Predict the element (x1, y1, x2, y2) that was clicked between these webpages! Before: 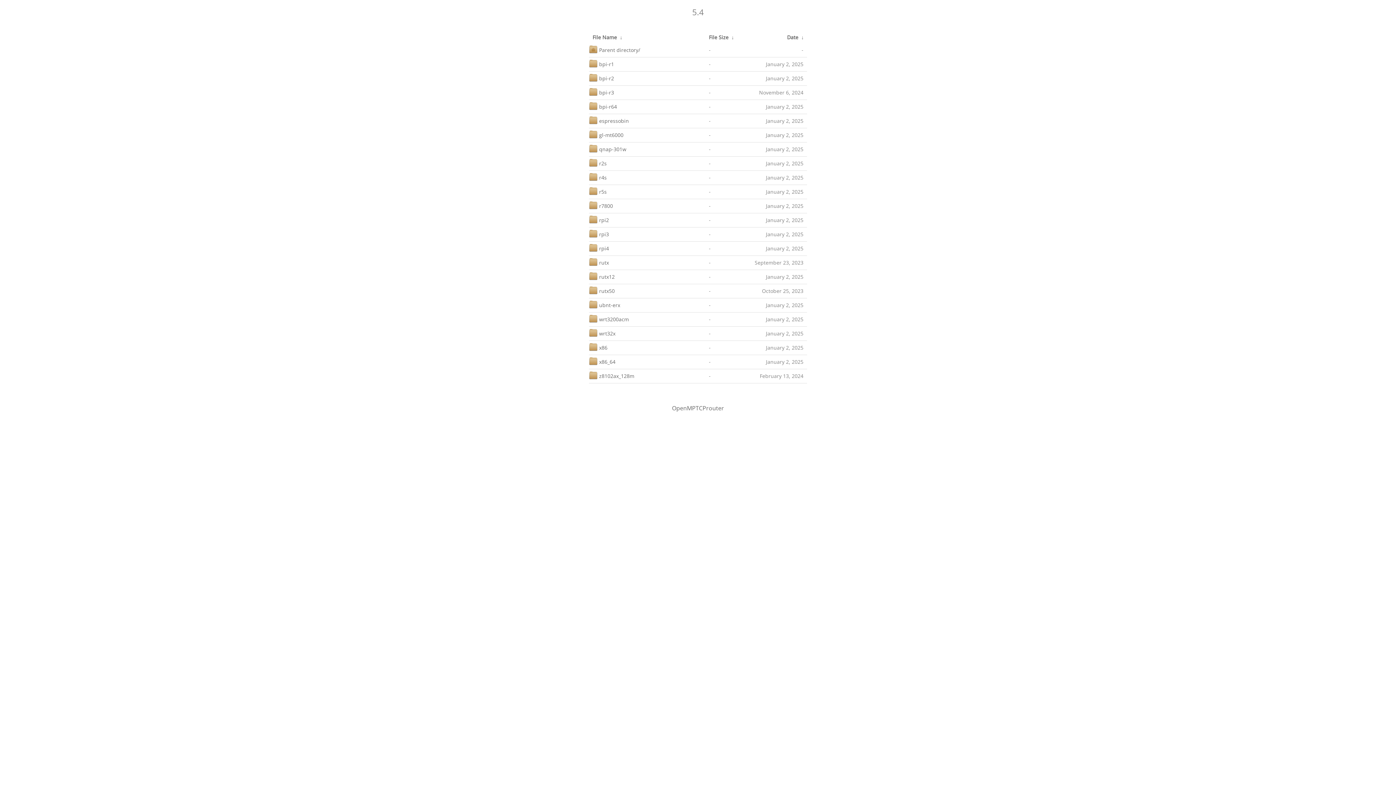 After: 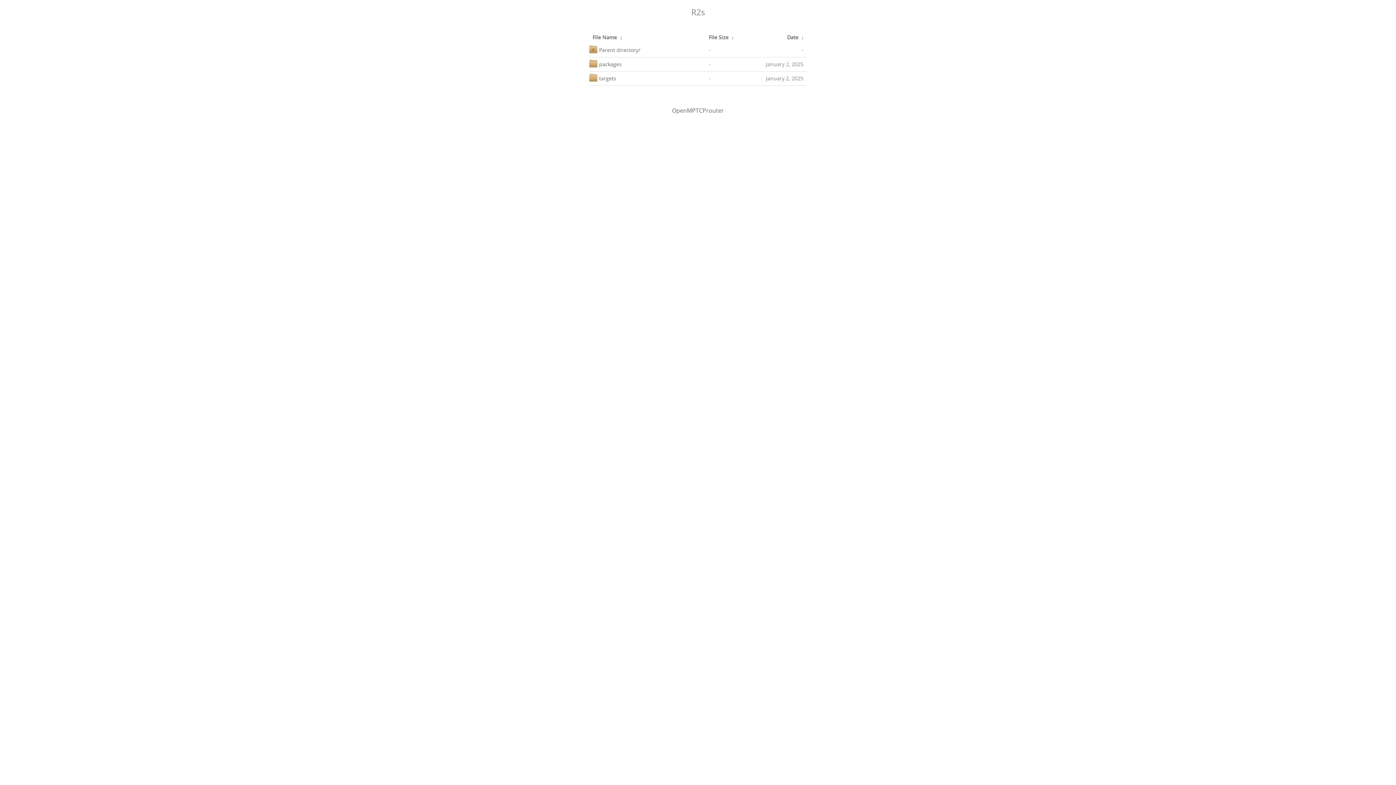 Action: bbox: (589, 157, 705, 169) label: r2s